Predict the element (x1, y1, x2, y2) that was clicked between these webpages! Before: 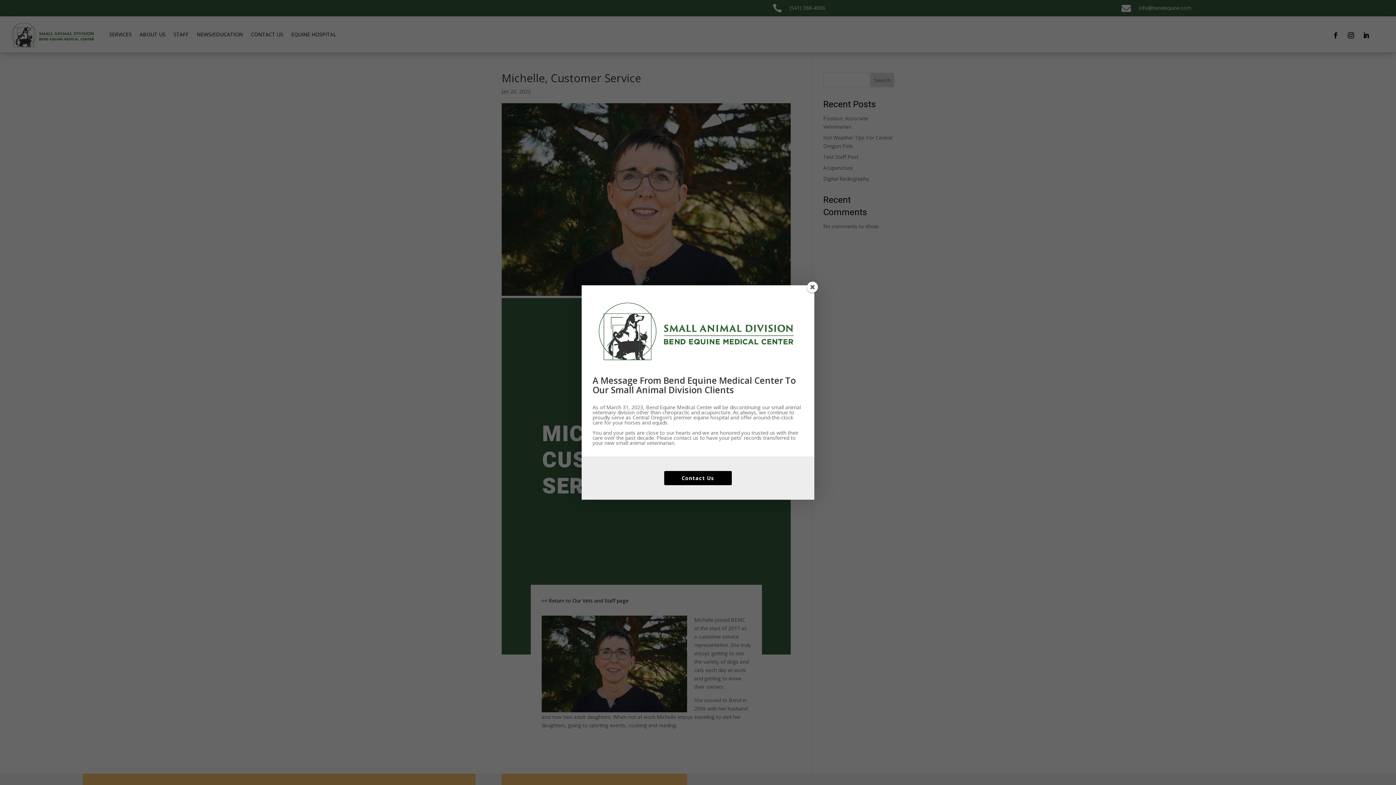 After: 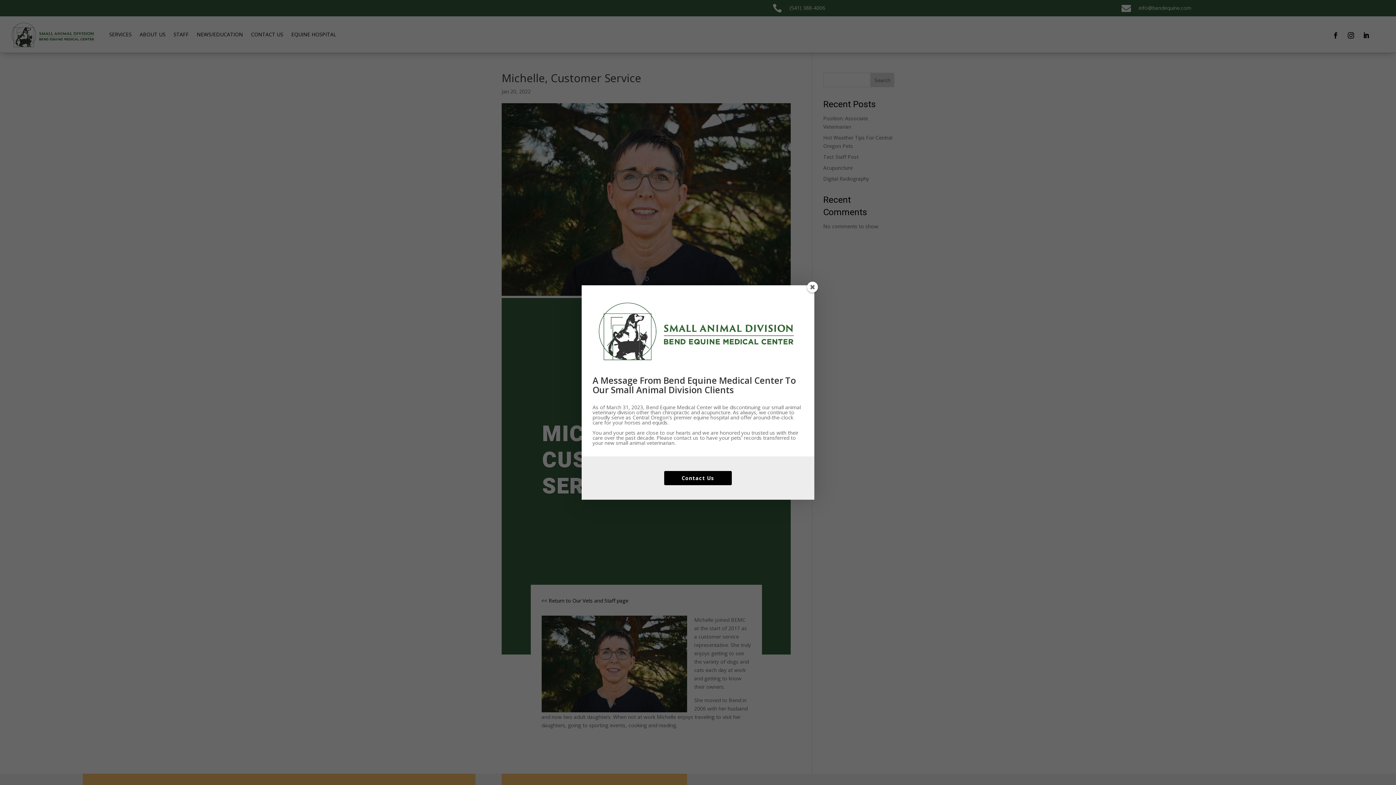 Action: bbox: (664, 471, 731, 485) label: Contact Us